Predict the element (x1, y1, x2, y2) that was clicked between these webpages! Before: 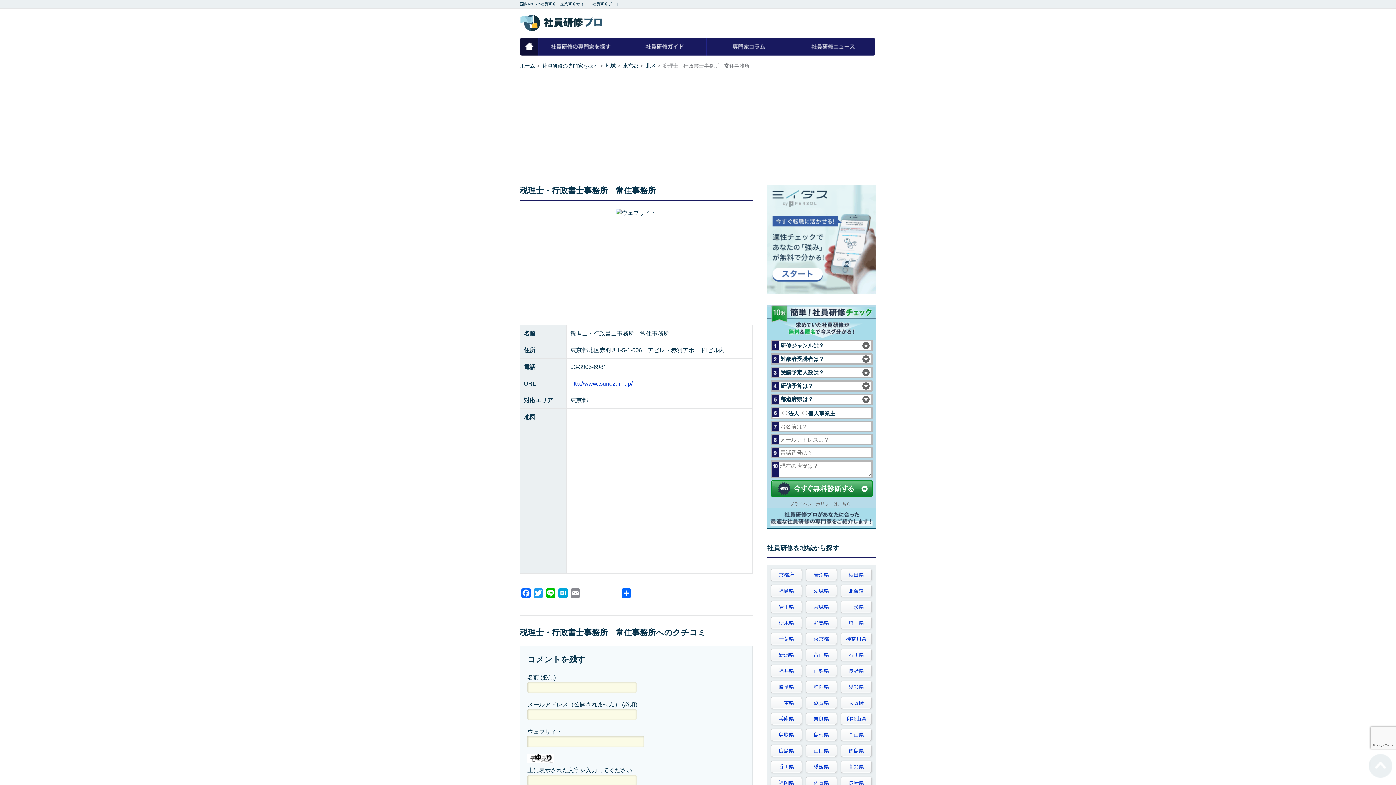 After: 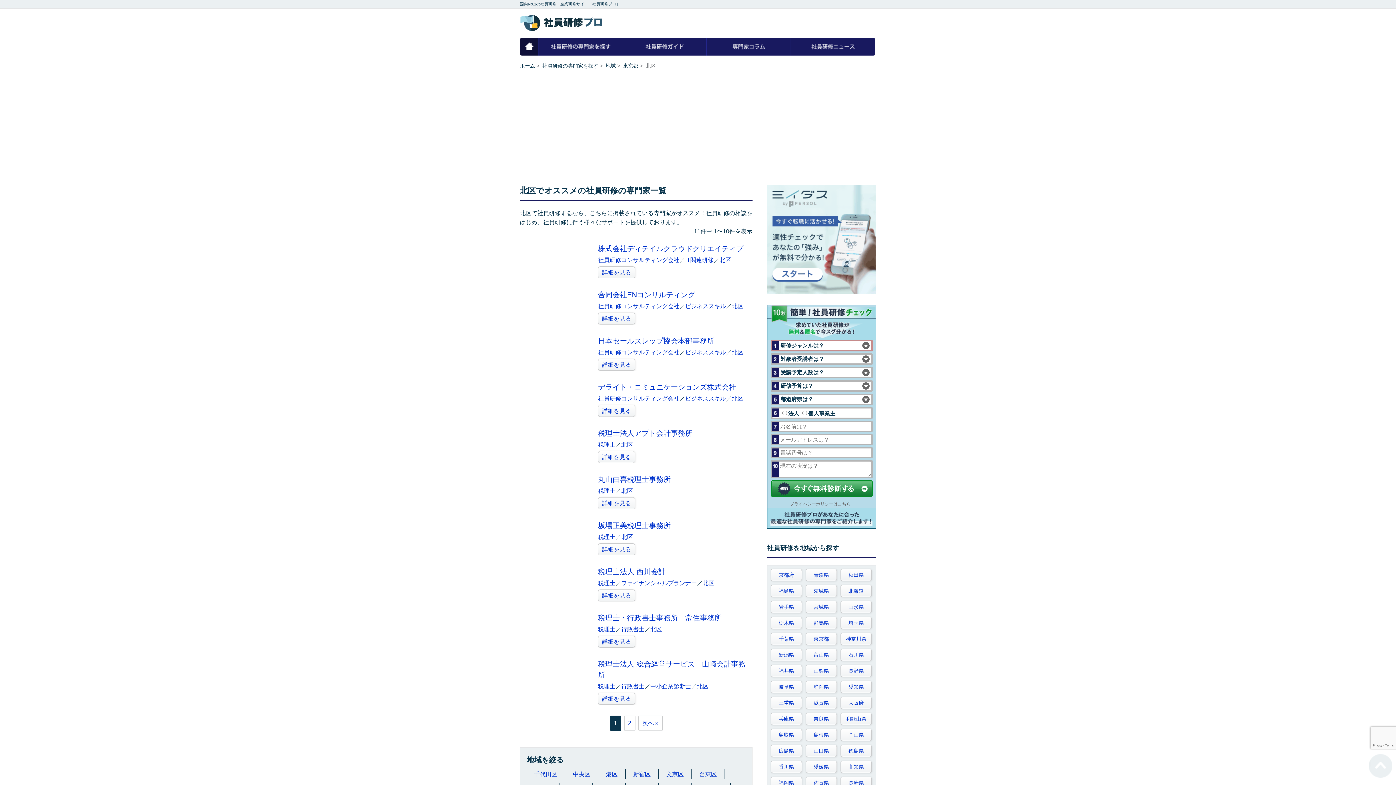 Action: label: 北区 bbox: (645, 62, 656, 68)